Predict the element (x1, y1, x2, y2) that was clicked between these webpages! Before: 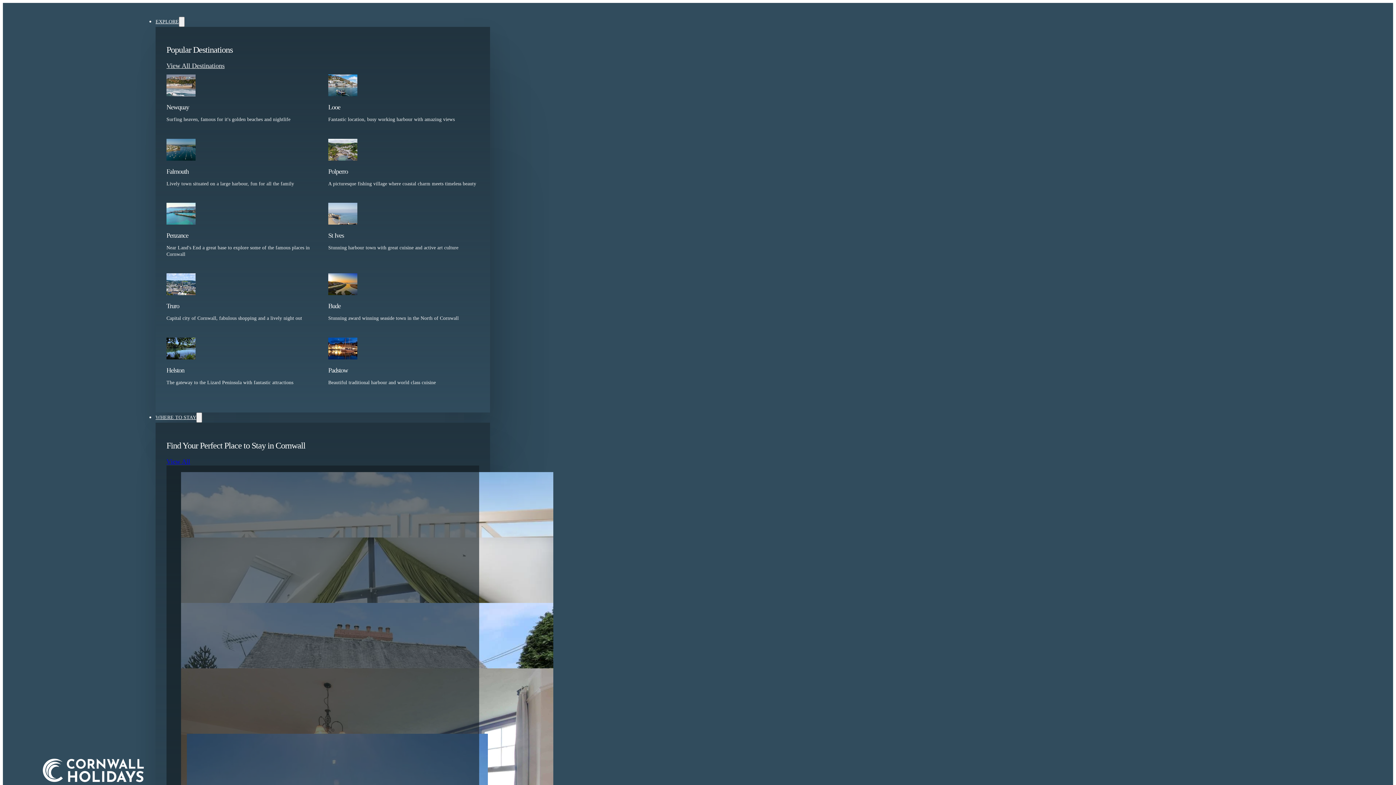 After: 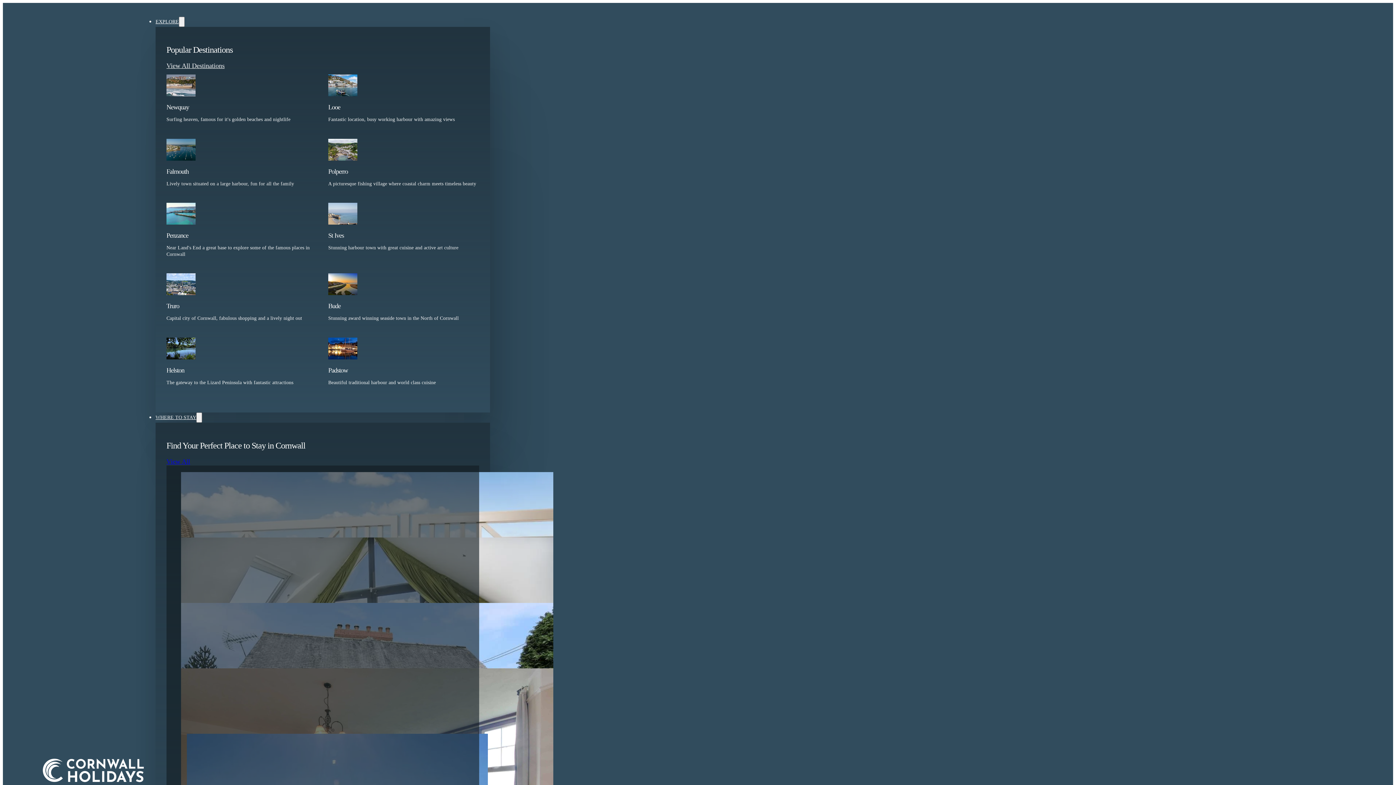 Action: bbox: (166, 103, 189, 111) label: Newquay